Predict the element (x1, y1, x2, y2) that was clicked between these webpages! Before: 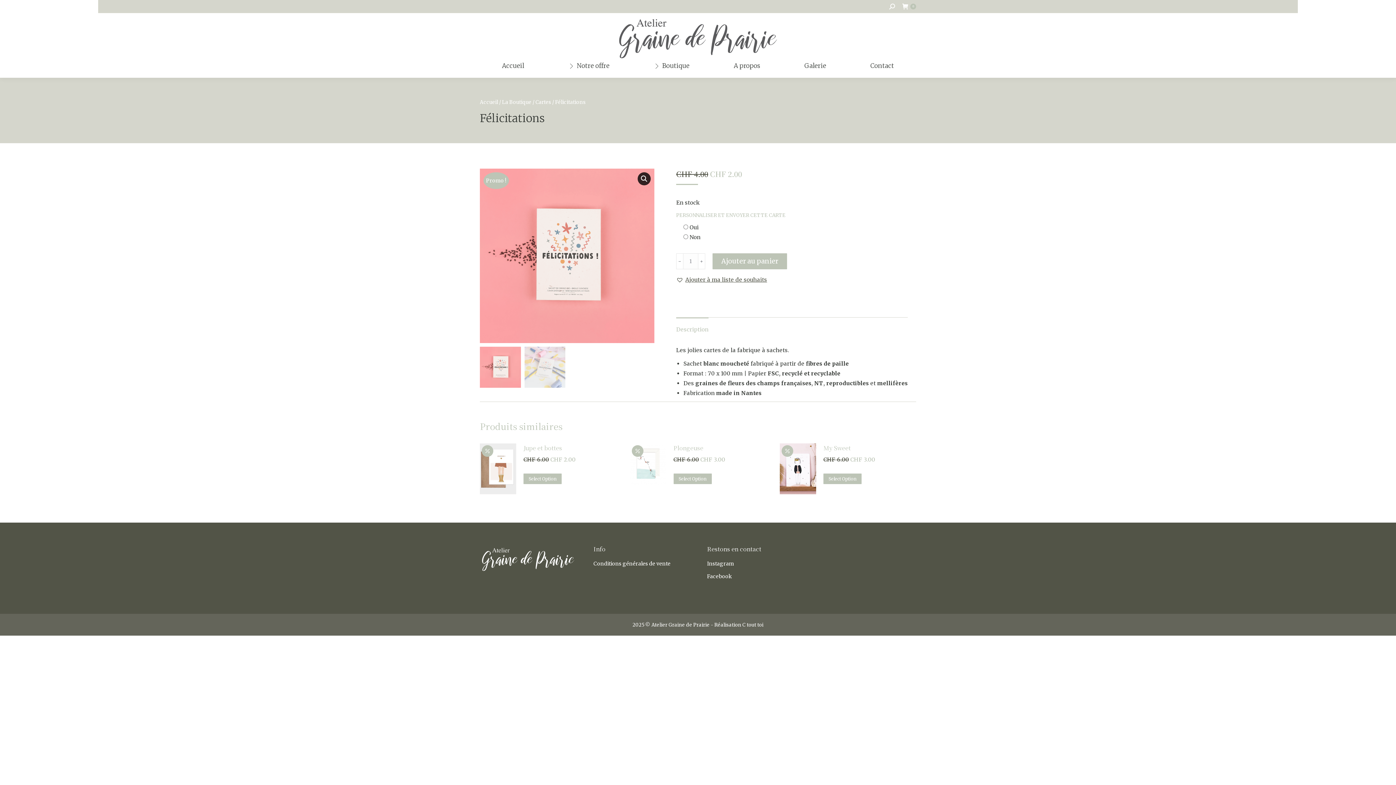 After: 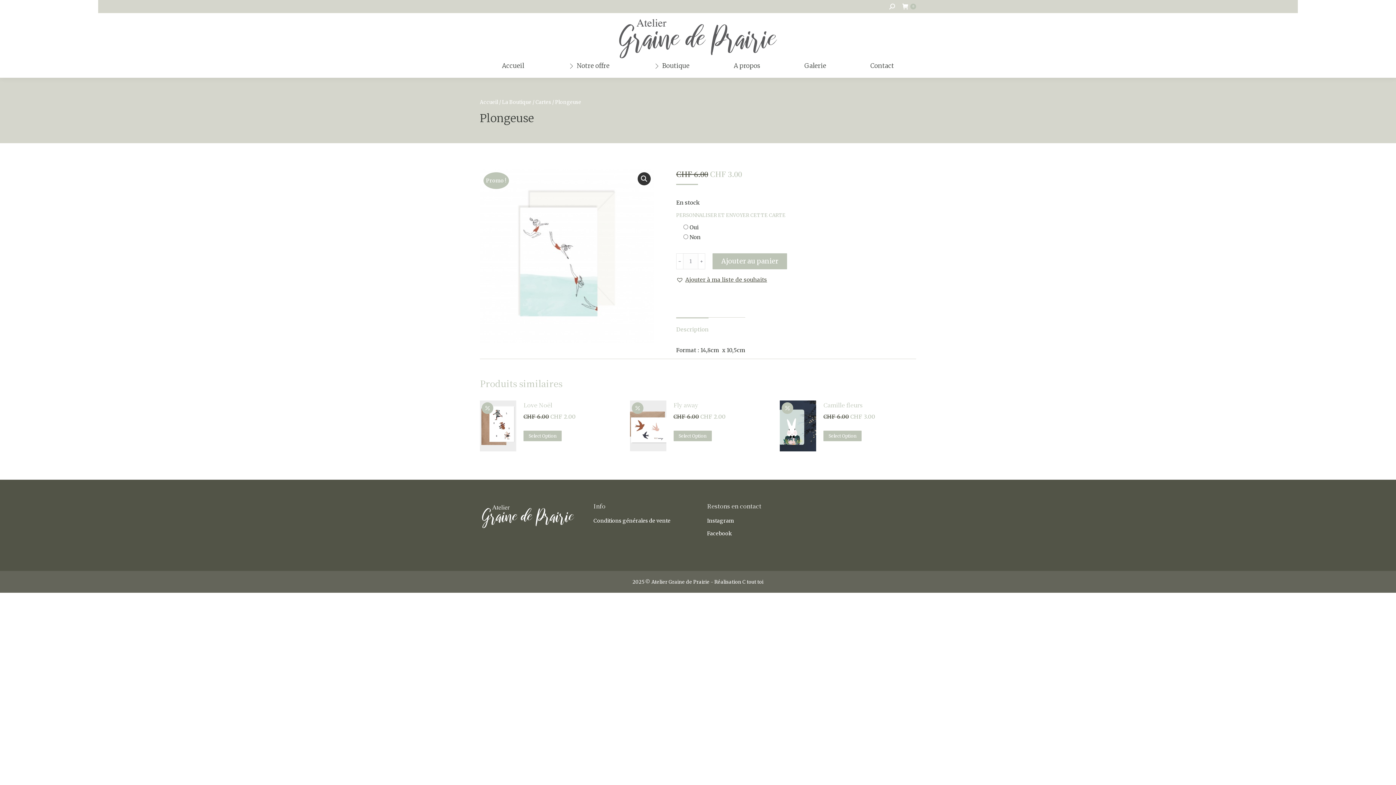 Action: label: Plongeuse bbox: (673, 443, 725, 453)